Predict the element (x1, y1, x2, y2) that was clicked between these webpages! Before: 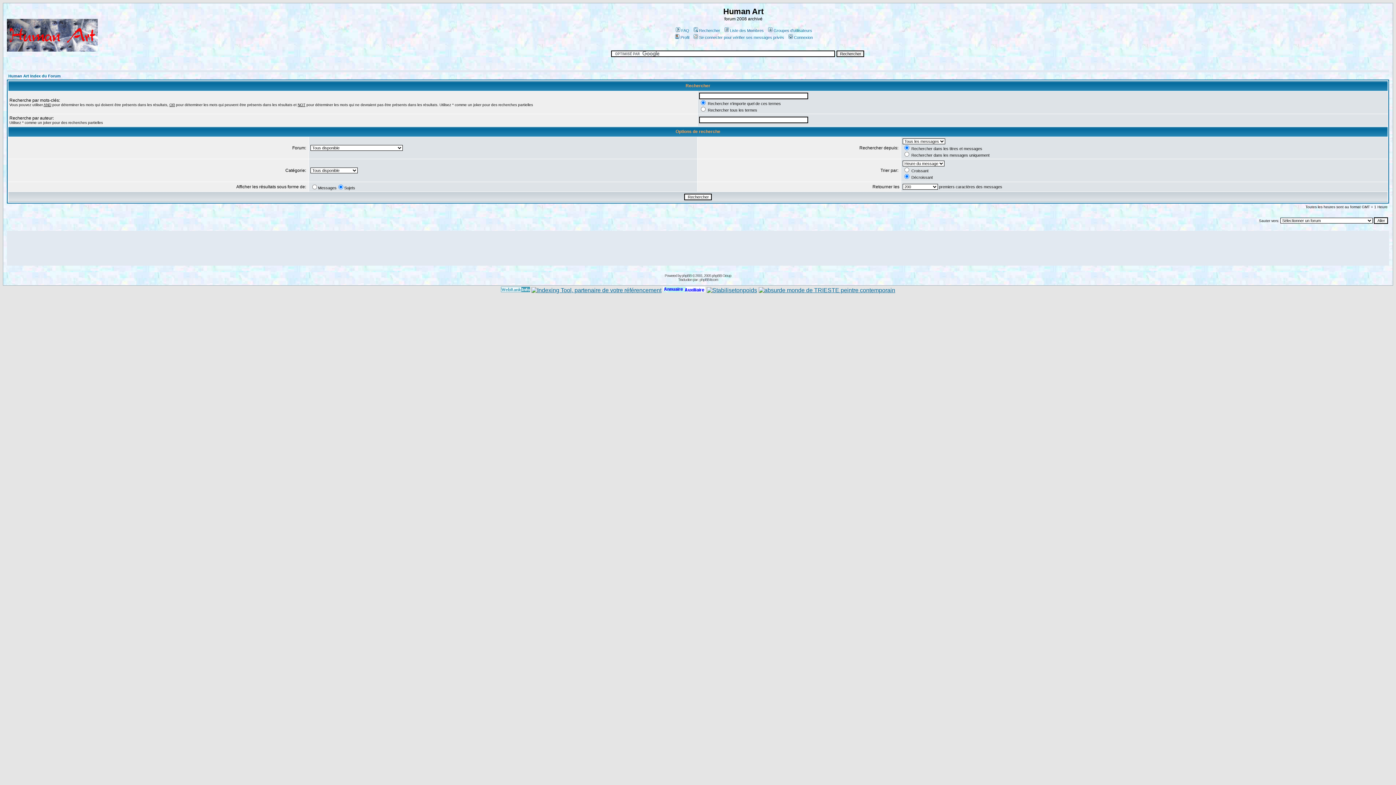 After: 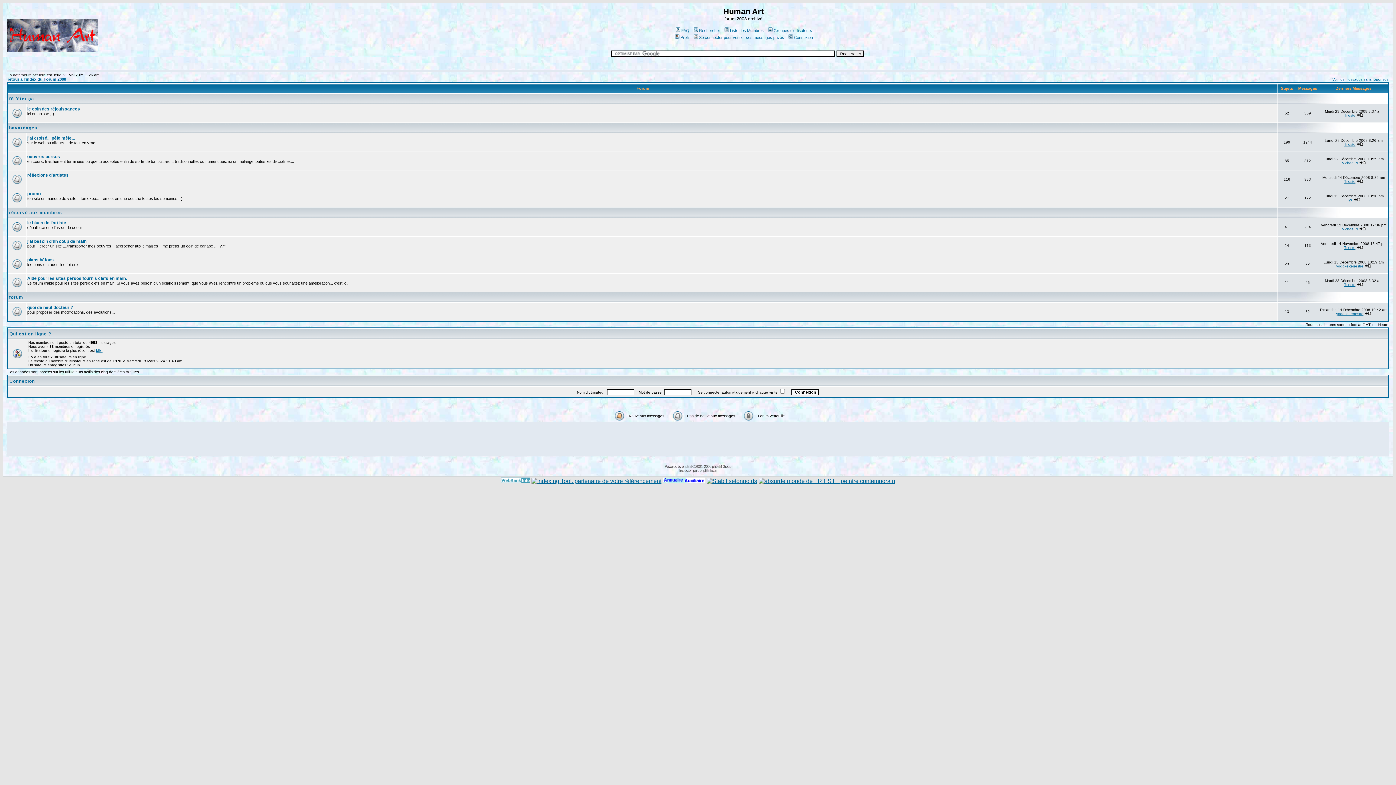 Action: bbox: (8, 73, 60, 78) label: Human Art Index du Forum